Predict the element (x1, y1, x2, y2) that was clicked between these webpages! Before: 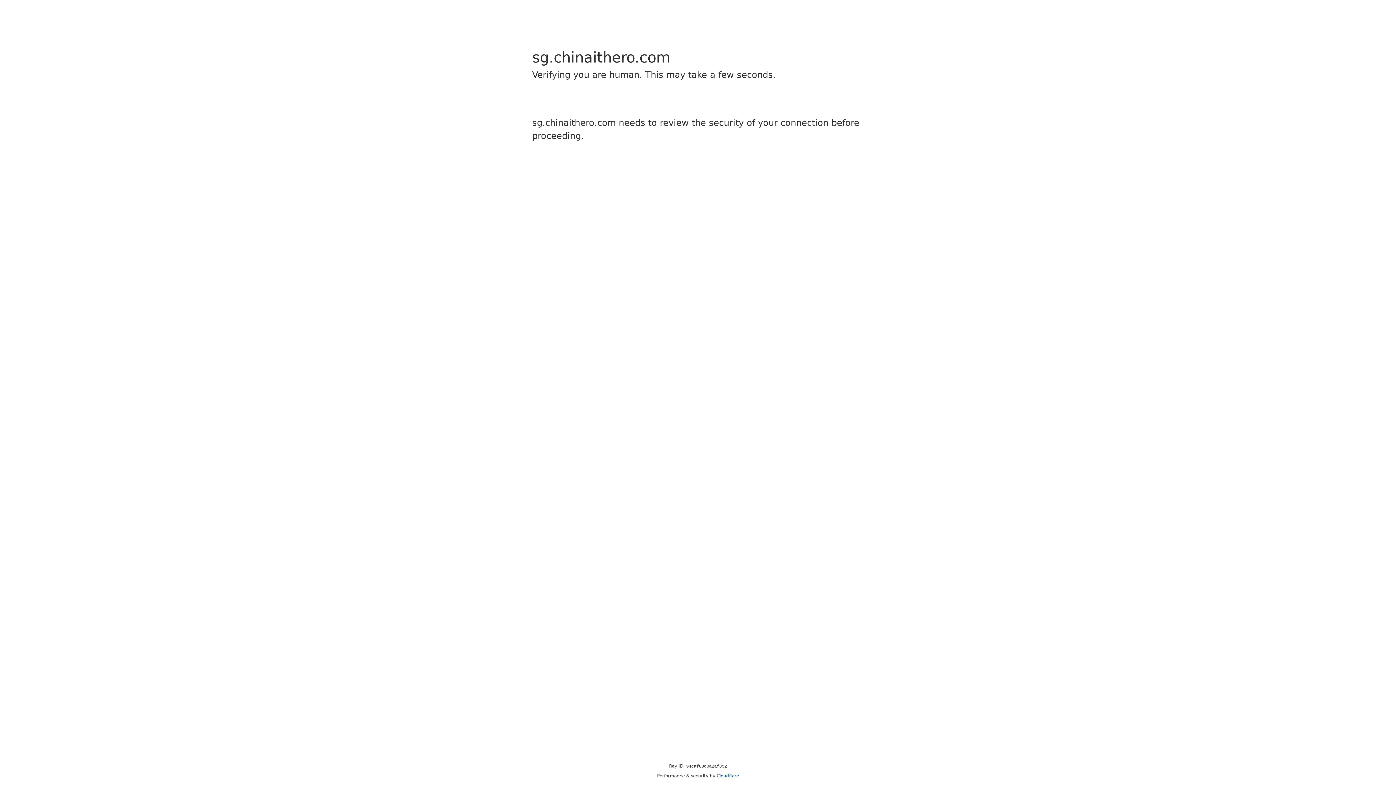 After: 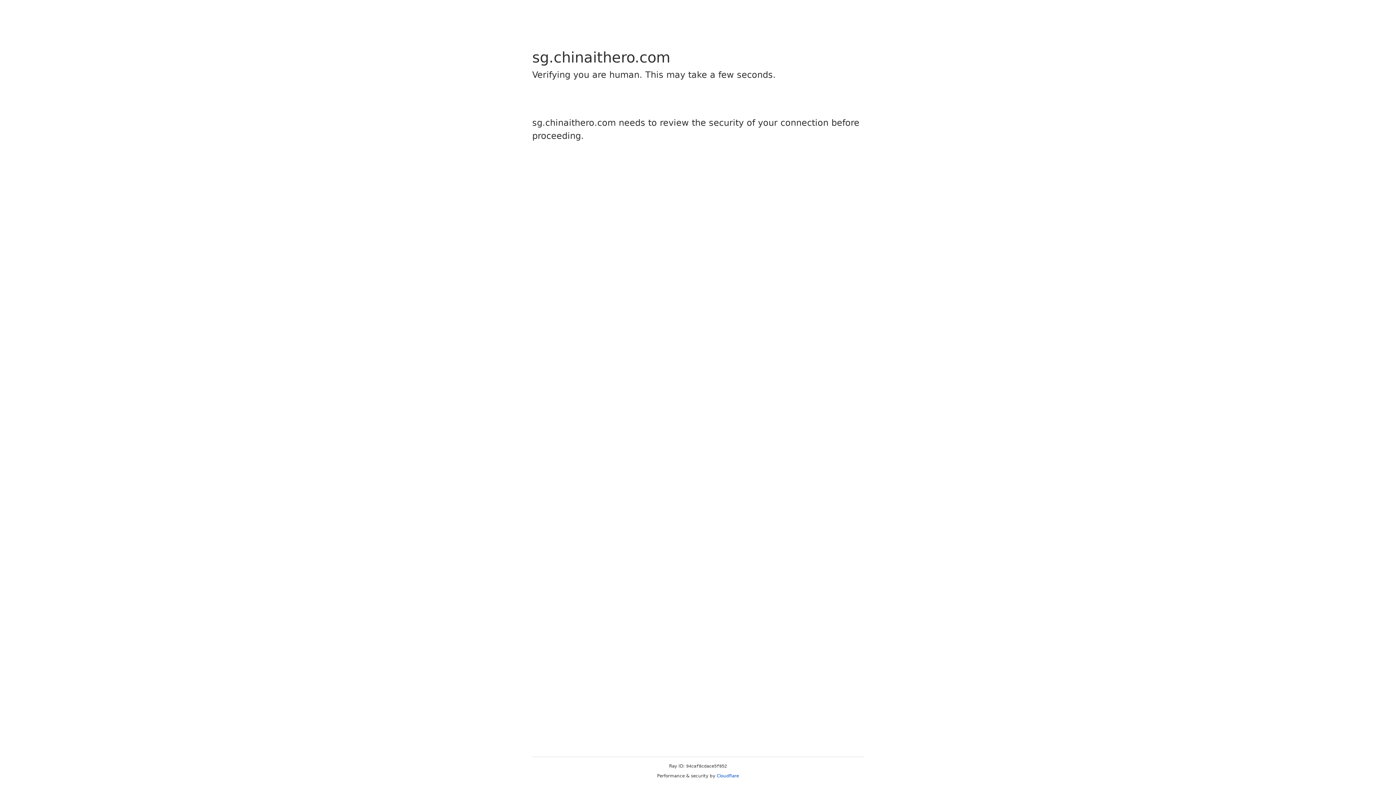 Action: bbox: (716, 773, 739, 778) label: Cloudflare